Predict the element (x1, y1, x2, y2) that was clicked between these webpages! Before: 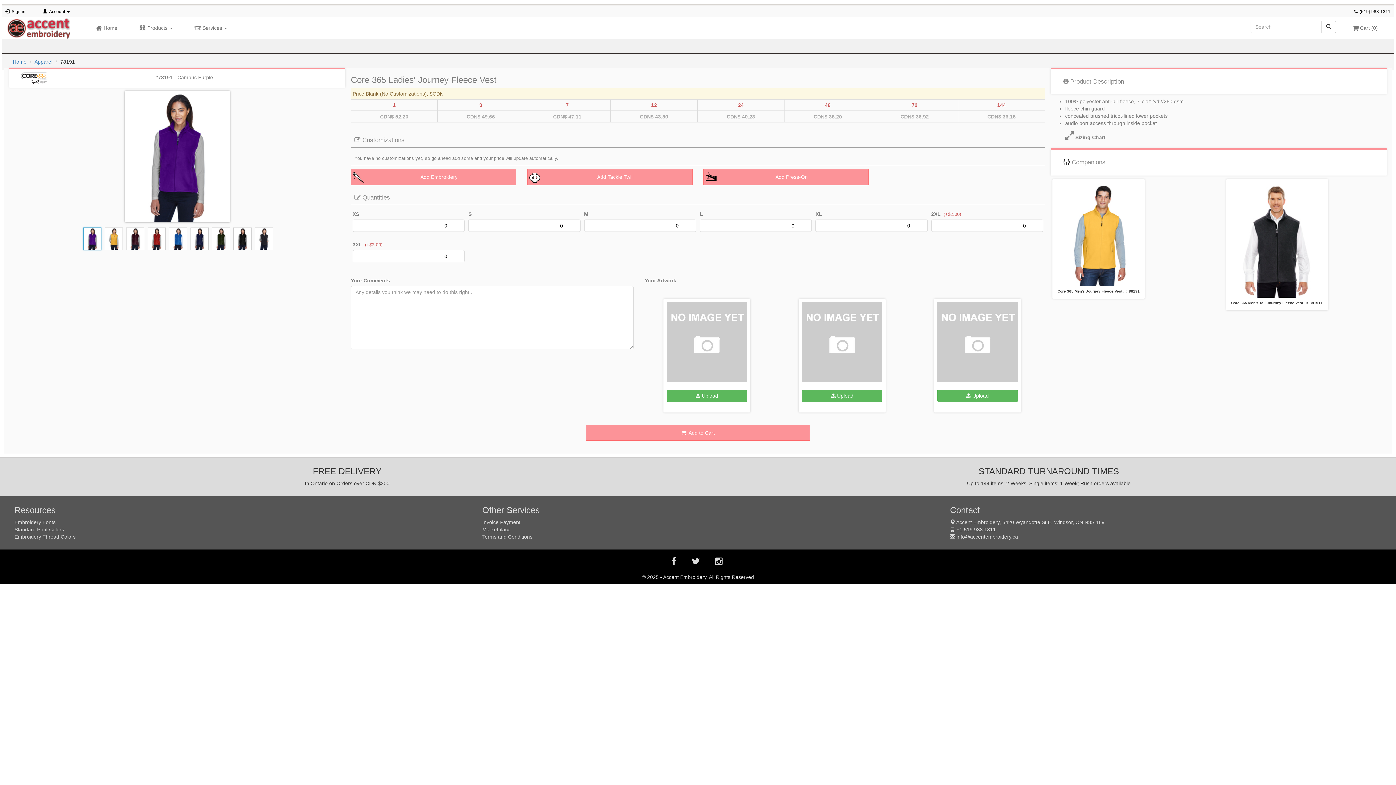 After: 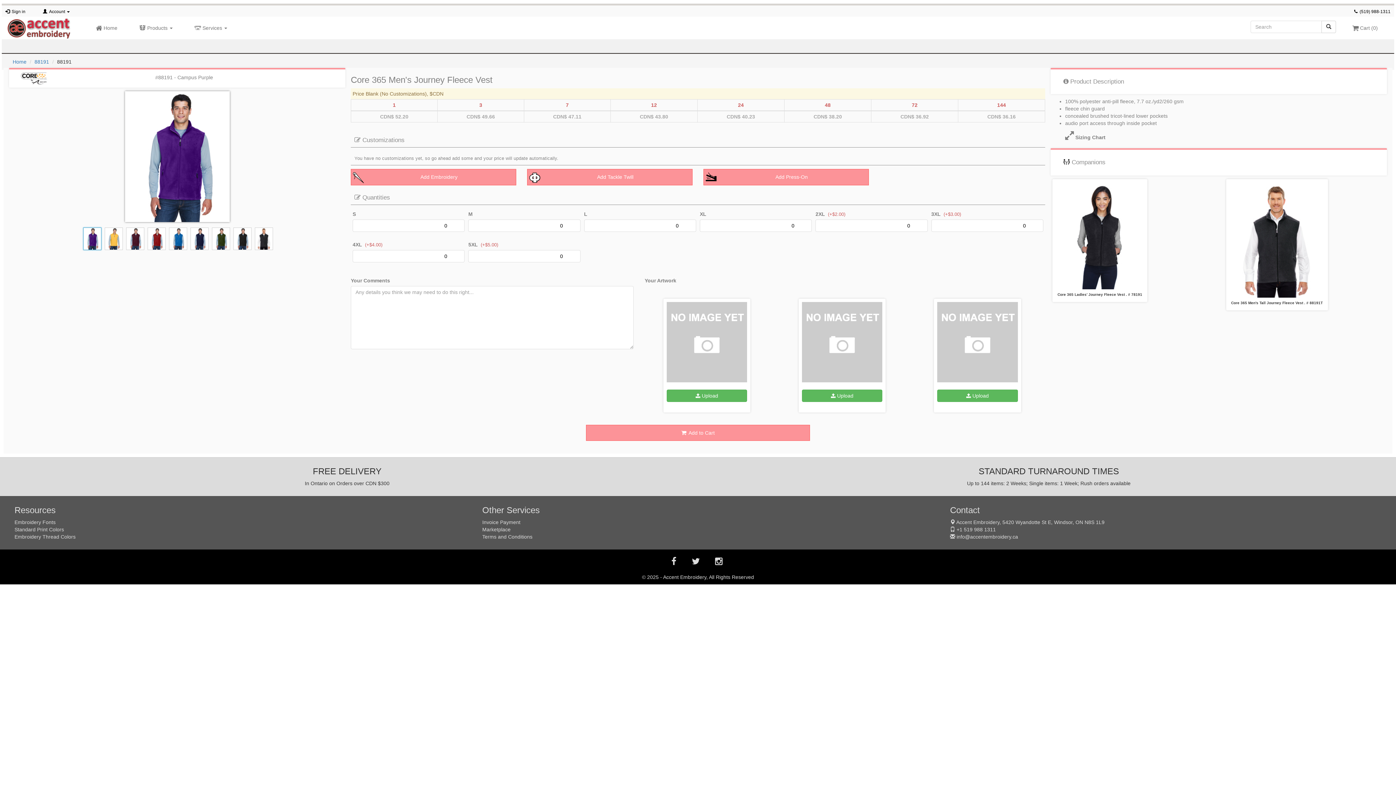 Action: label: Core 365 Men's Journey Fleece Vest . # 88191 bbox: (1057, 289, 1140, 293)